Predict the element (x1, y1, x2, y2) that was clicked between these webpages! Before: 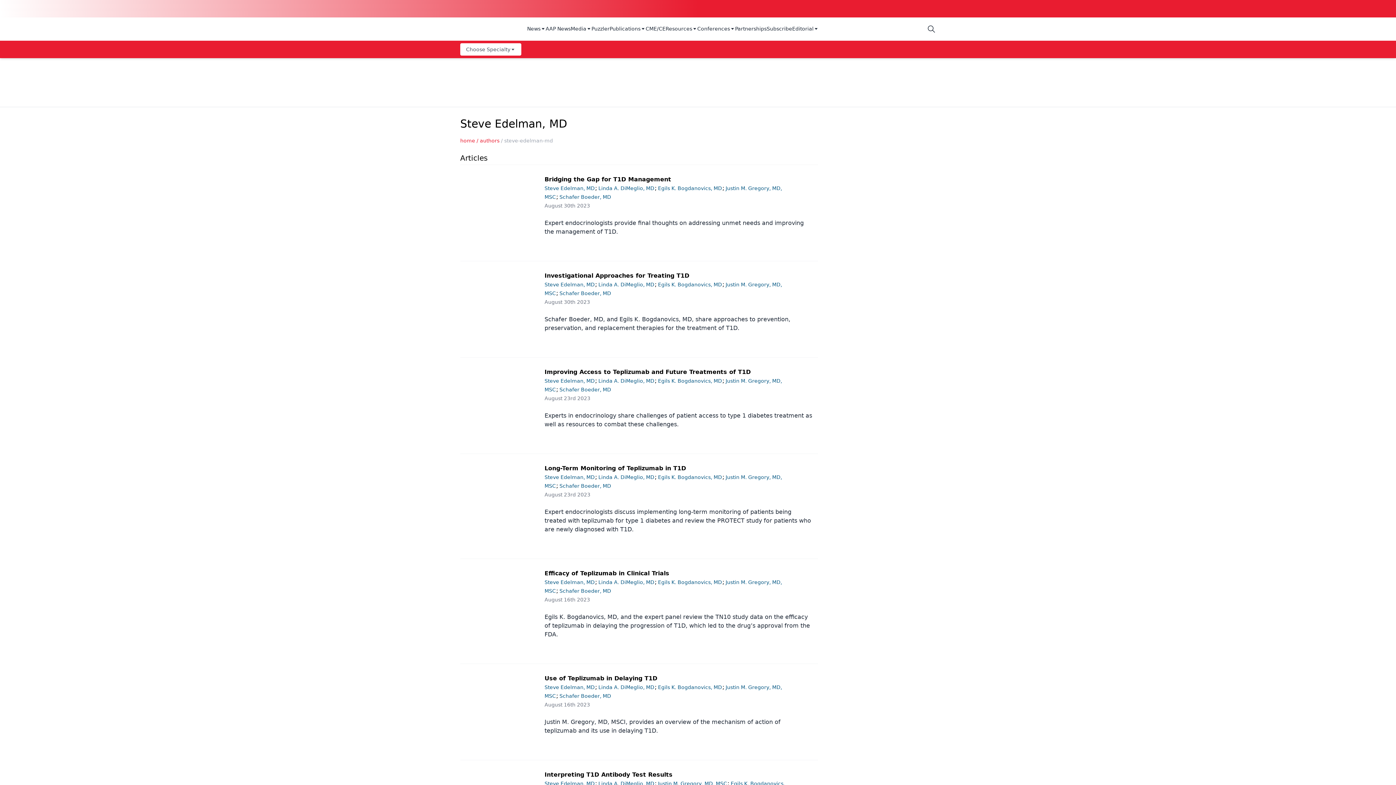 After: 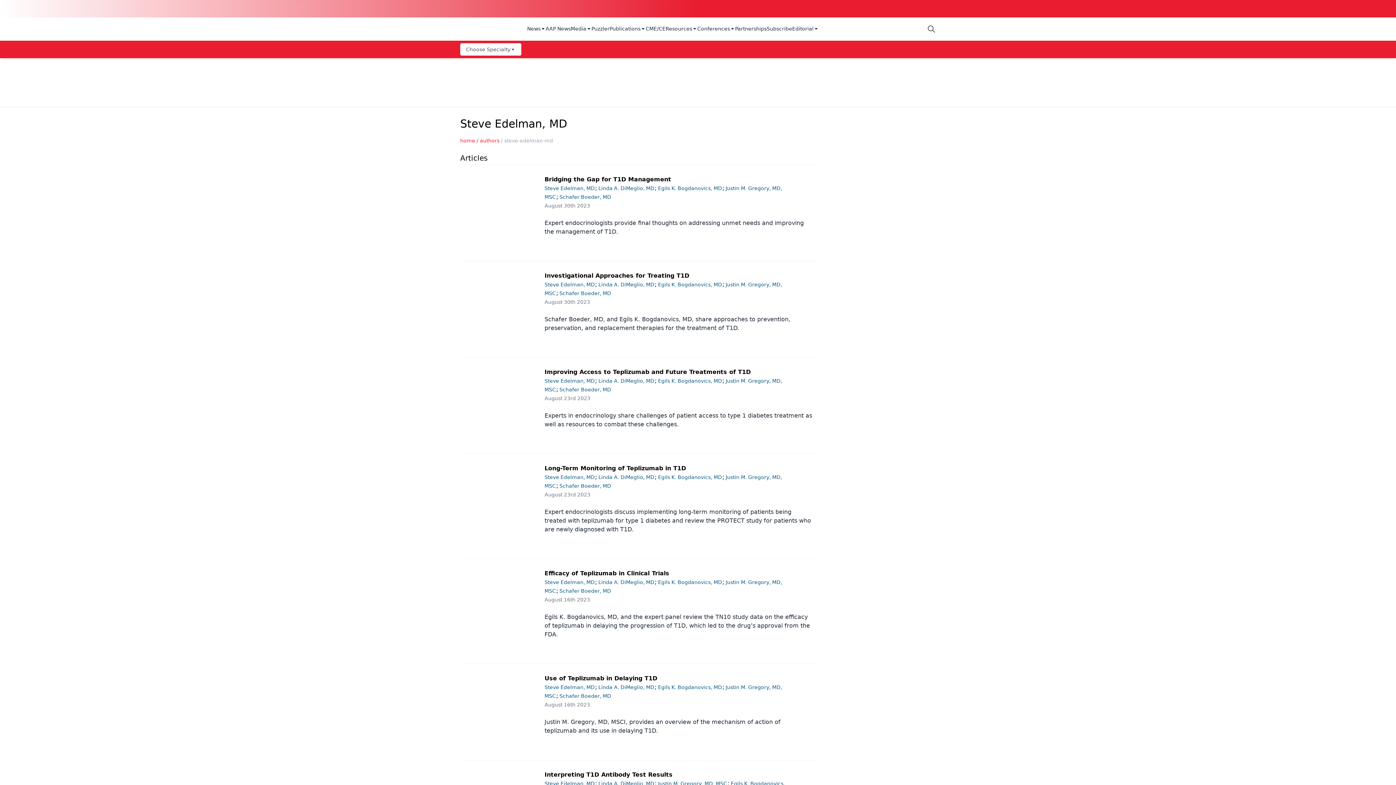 Action: label: Publications bbox: (609, 25, 645, 33)